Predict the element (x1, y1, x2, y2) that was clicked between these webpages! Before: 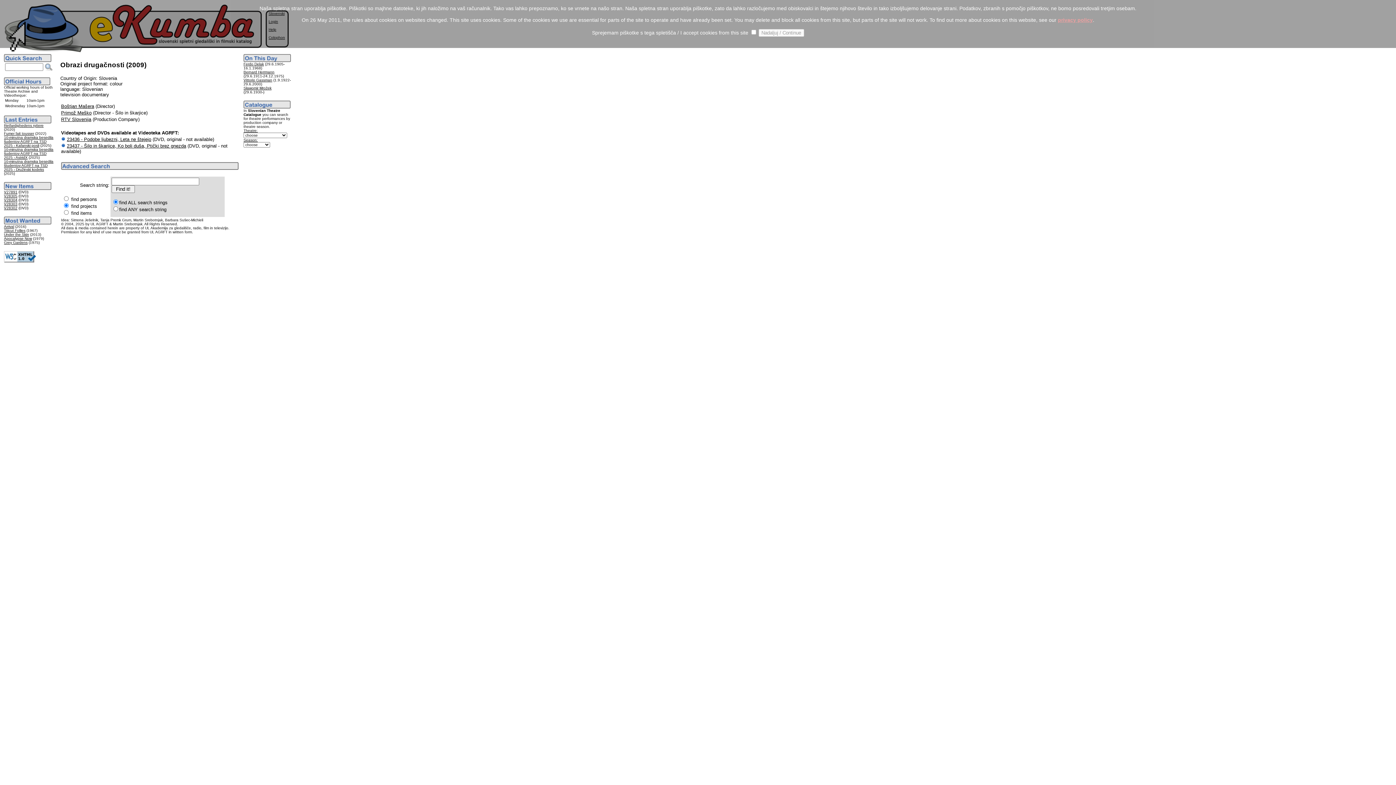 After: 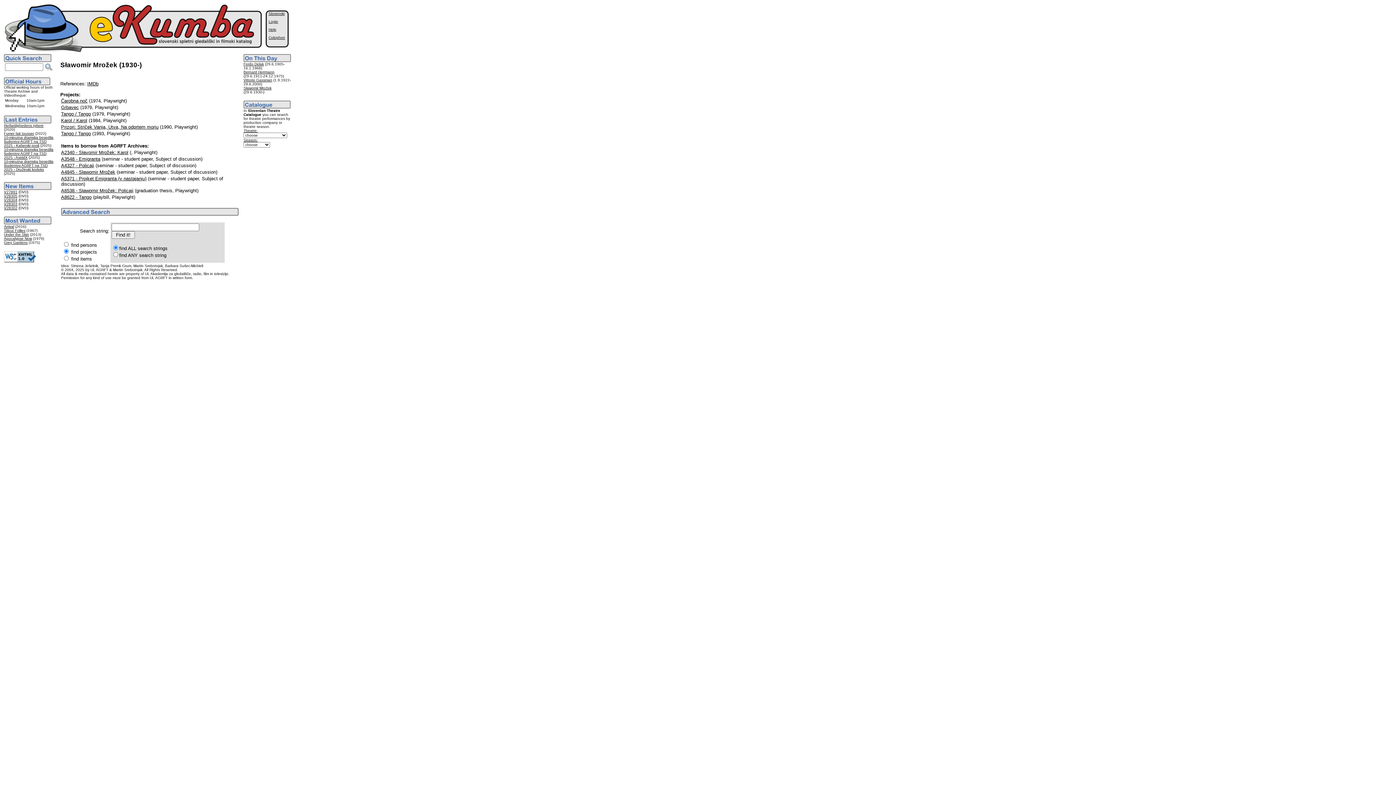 Action: label: Sławomir Mrožek bbox: (243, 86, 271, 90)